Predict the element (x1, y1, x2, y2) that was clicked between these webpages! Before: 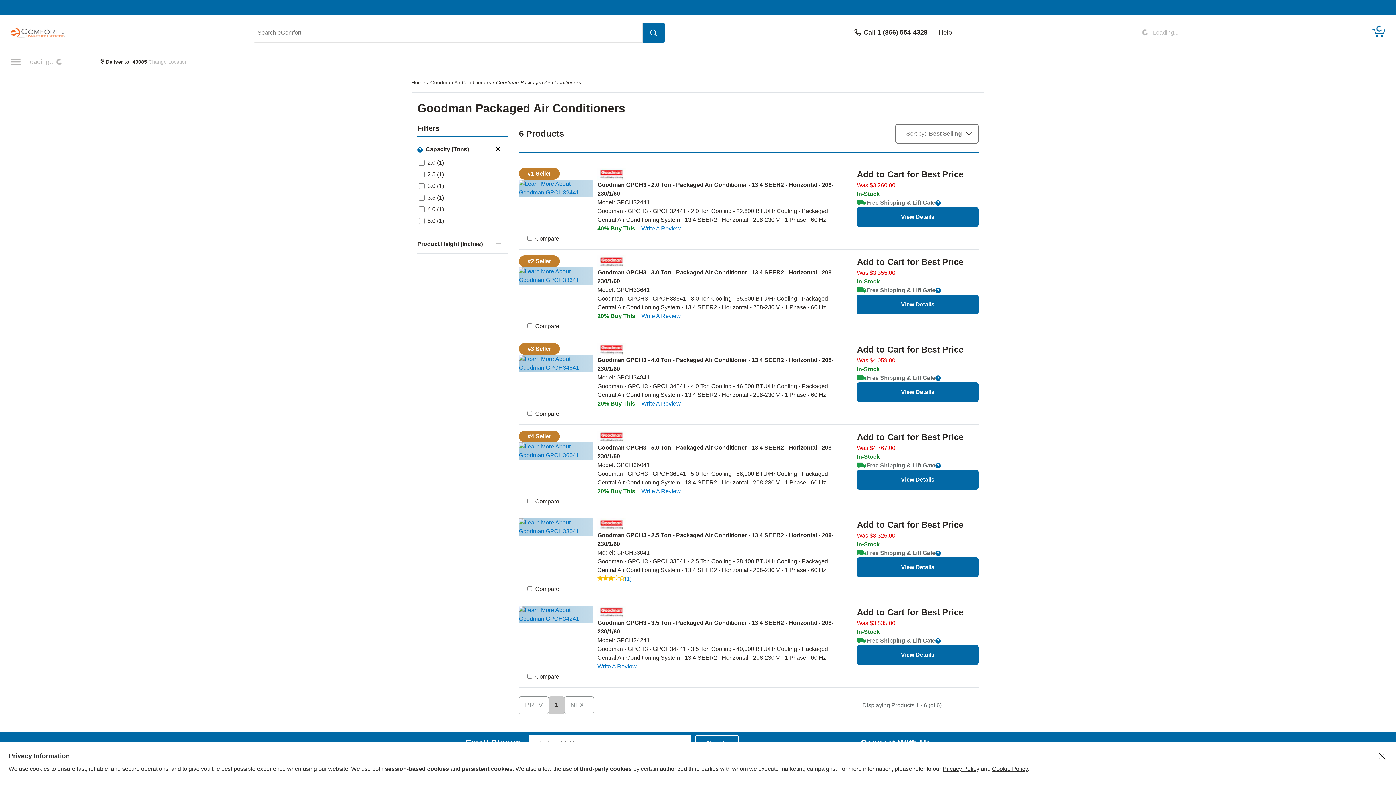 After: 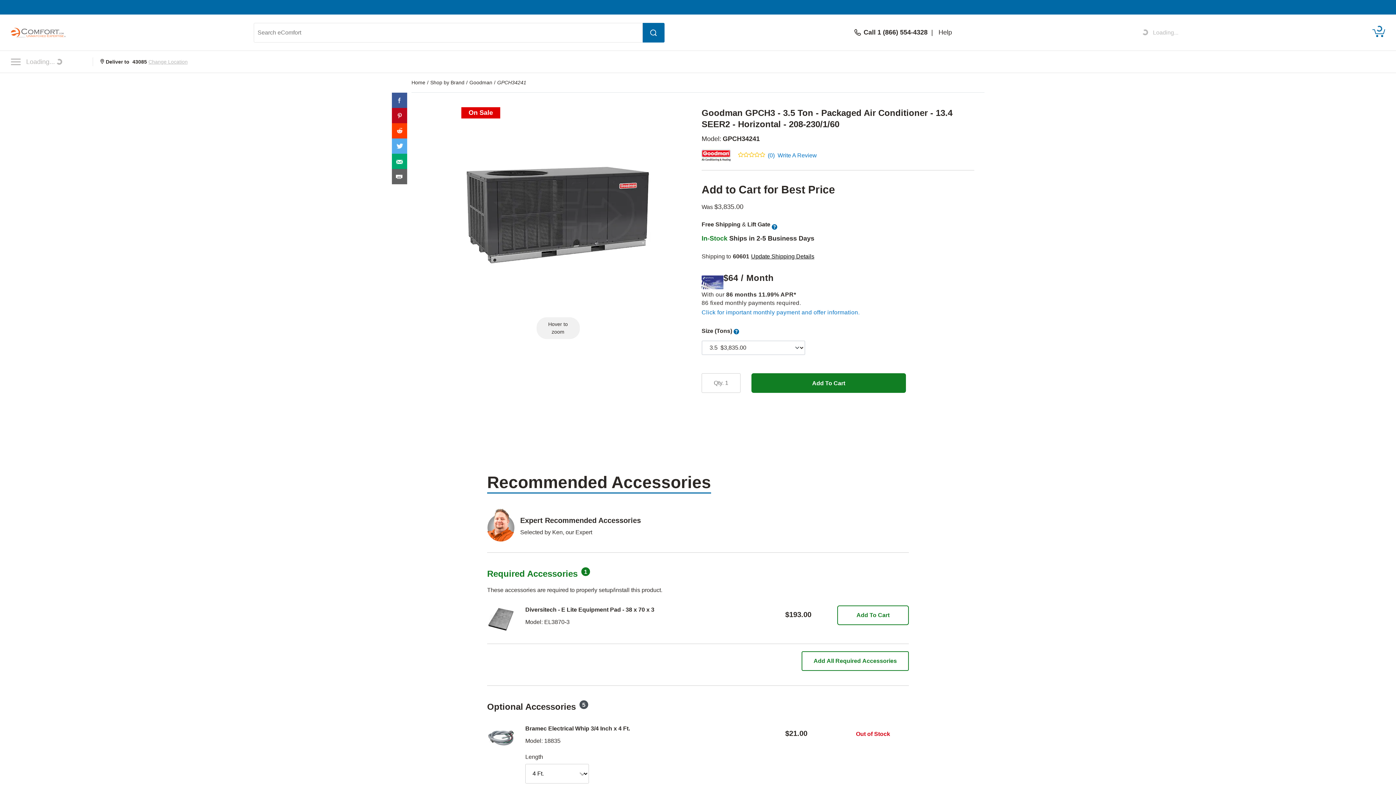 Action: label: Model: GPCH34241 bbox: (597, 637, 649, 643)